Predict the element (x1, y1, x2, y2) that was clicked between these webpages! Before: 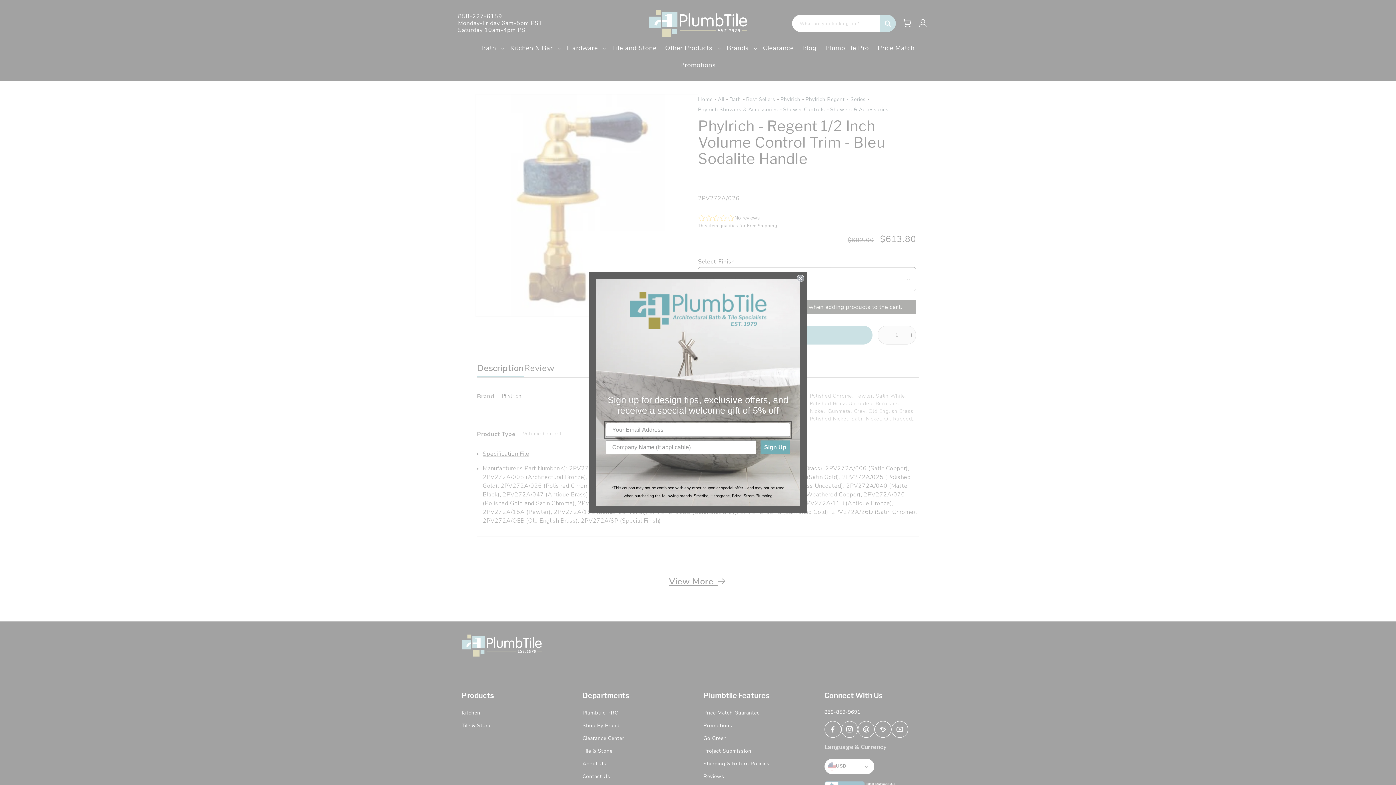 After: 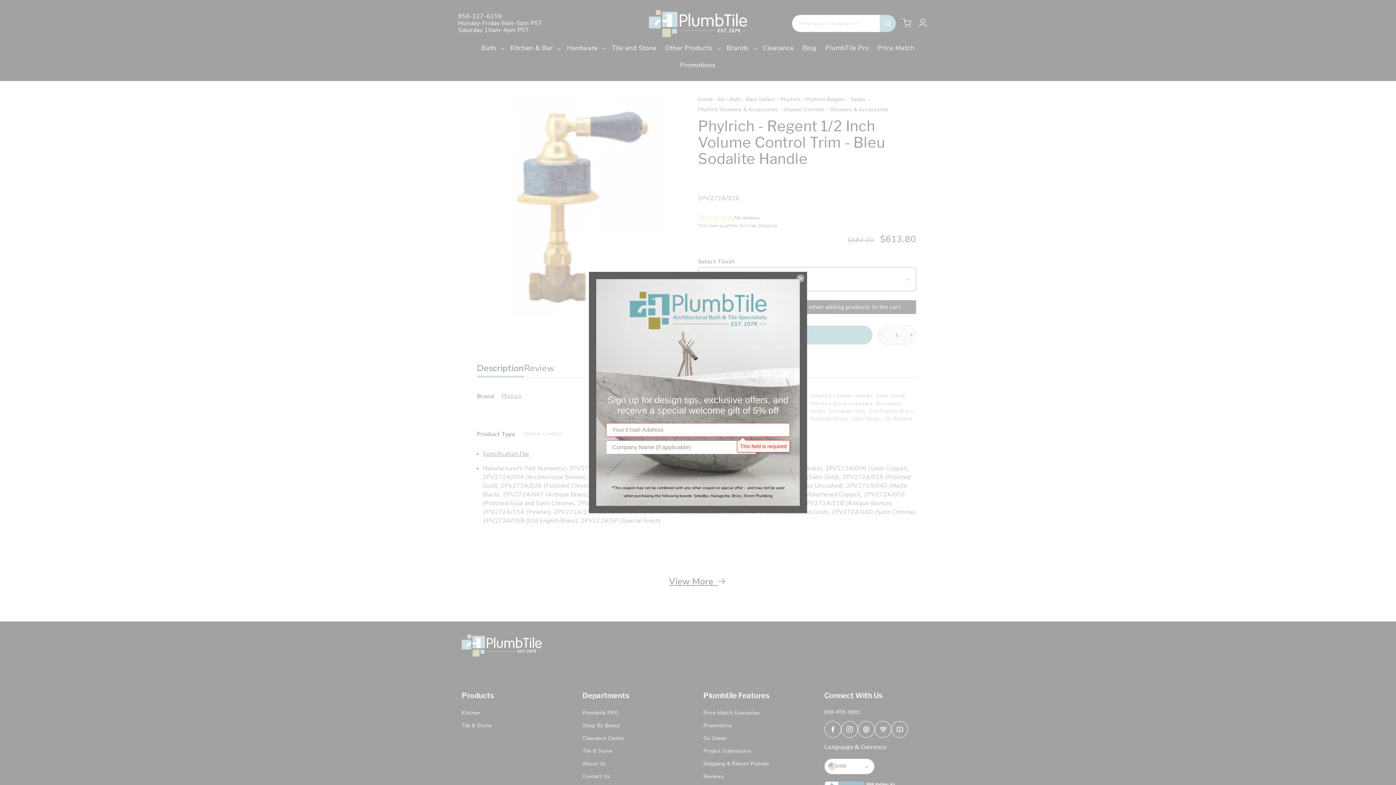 Action: label: Sign Up bbox: (760, 440, 790, 454)